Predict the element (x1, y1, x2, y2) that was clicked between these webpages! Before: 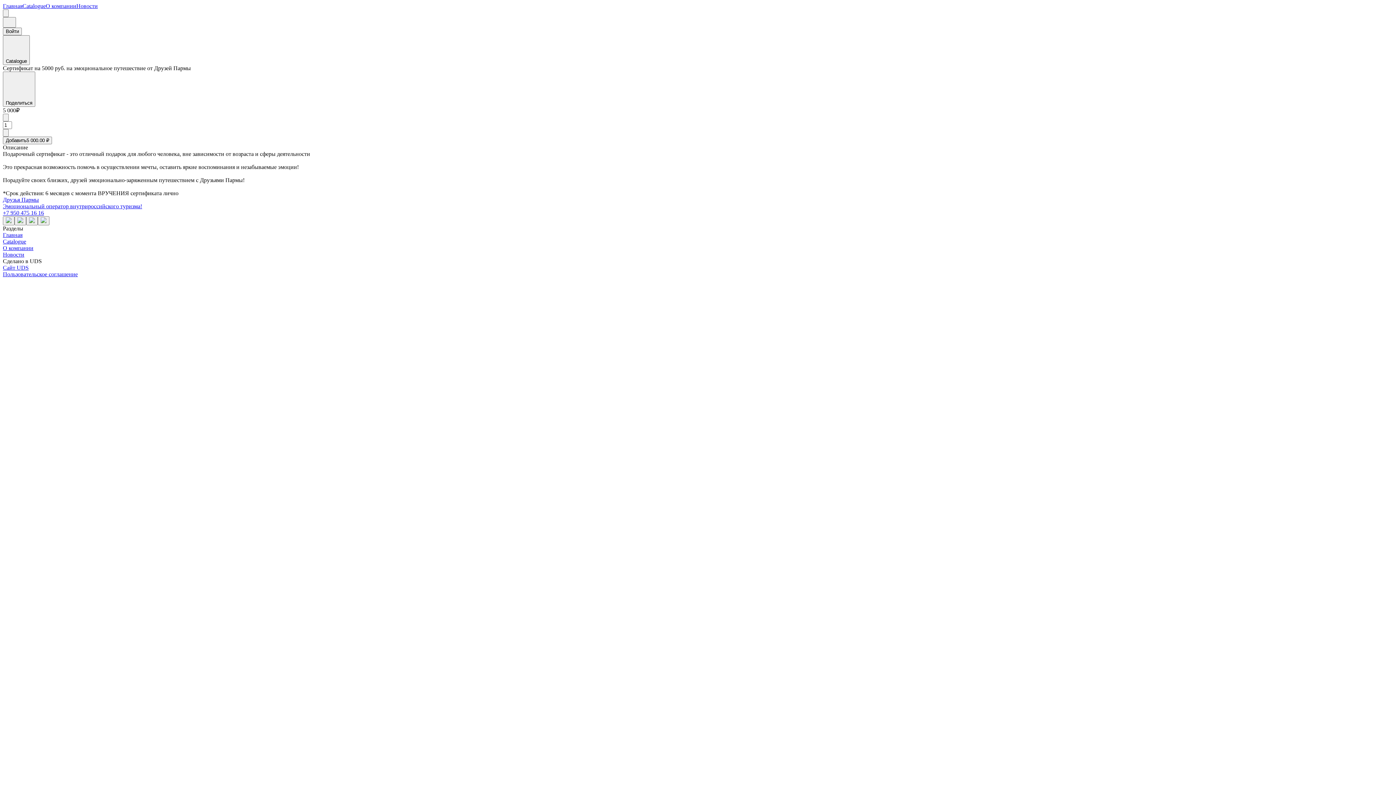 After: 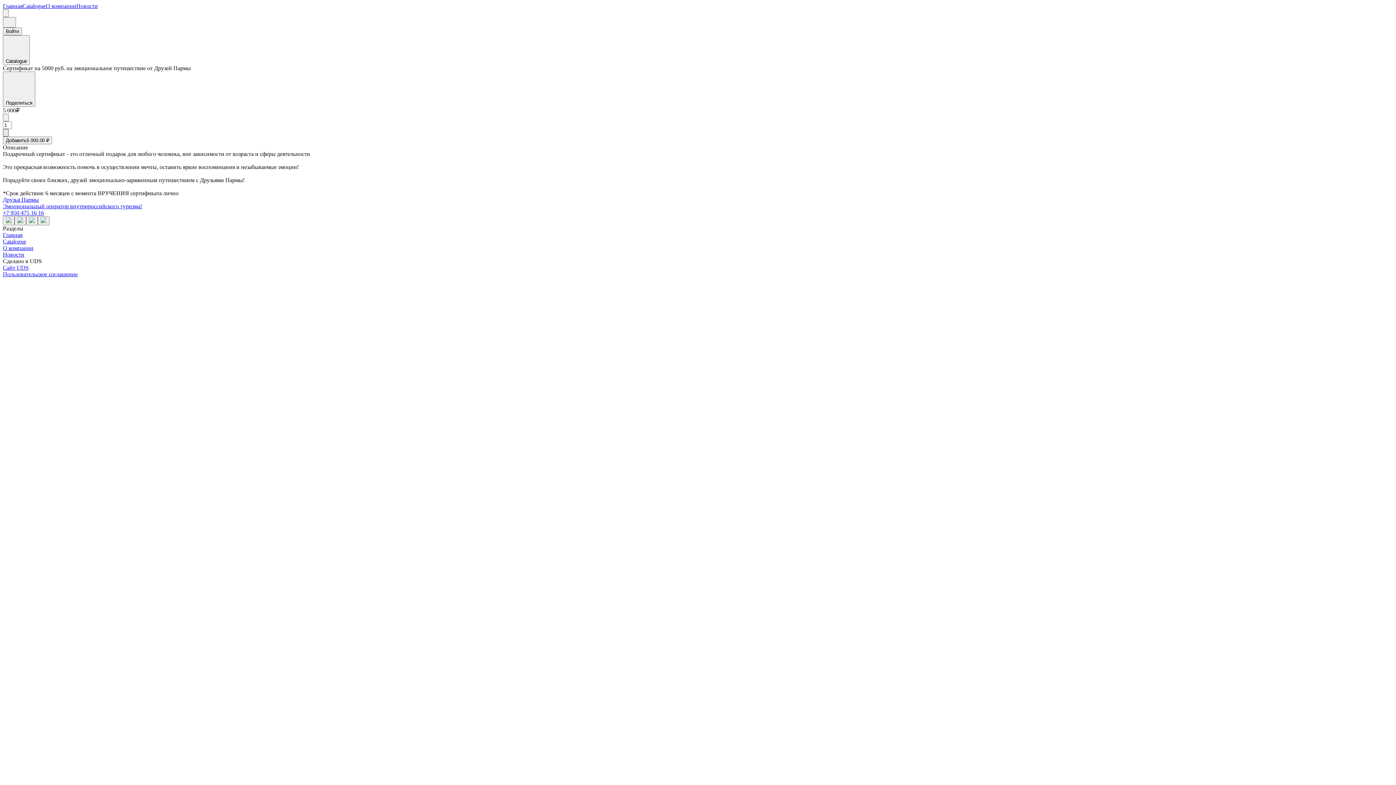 Action: bbox: (2, 129, 8, 136)